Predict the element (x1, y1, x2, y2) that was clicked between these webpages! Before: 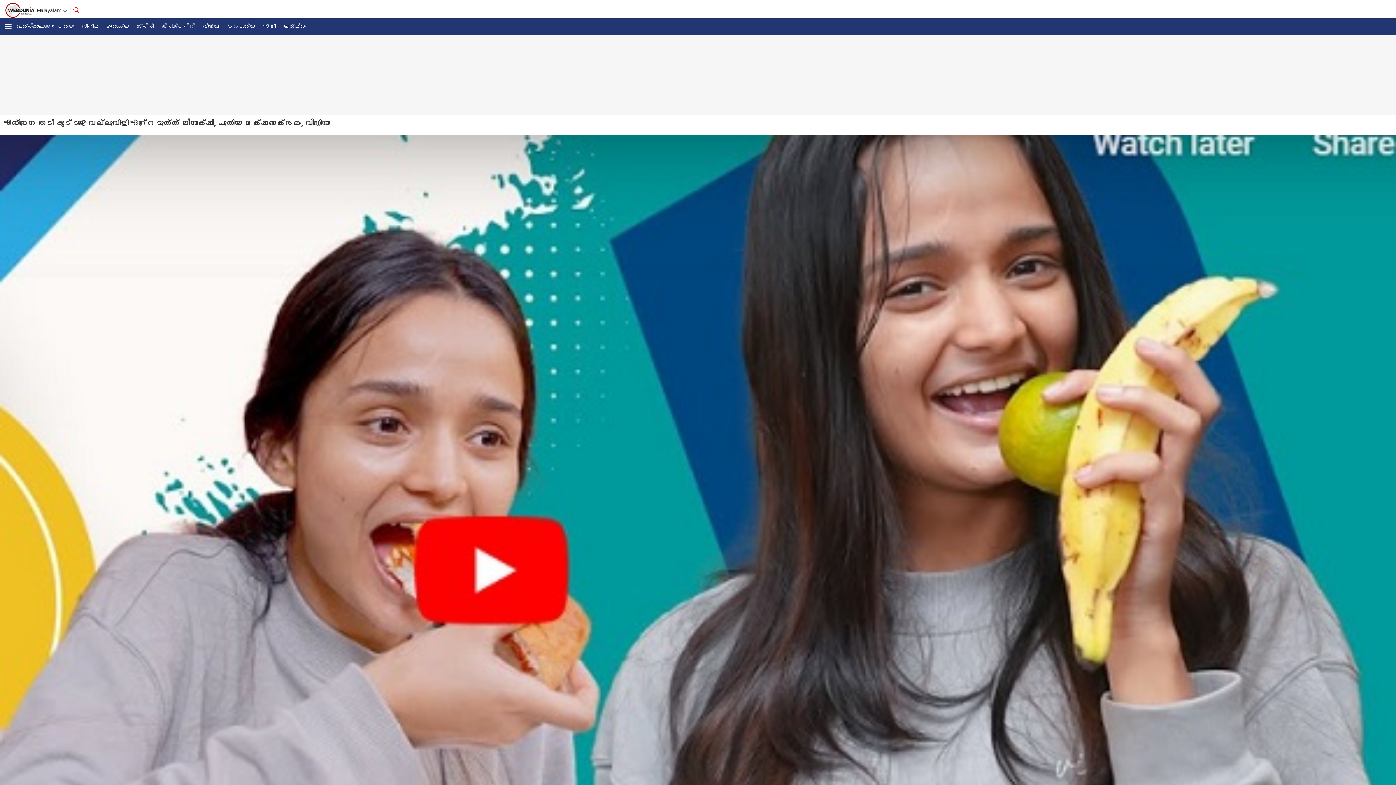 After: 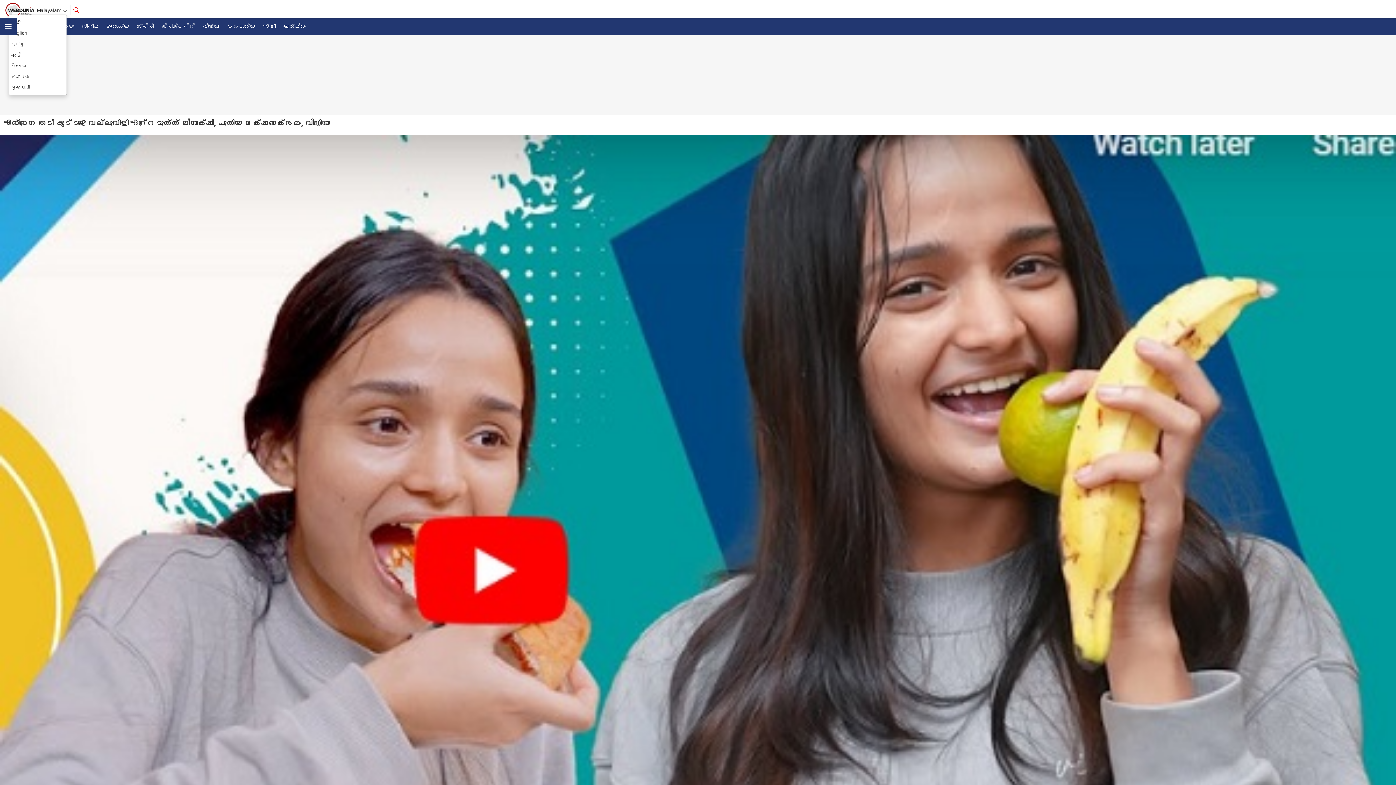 Action: label: Malayalam bbox: (34, 4, 63, 15)